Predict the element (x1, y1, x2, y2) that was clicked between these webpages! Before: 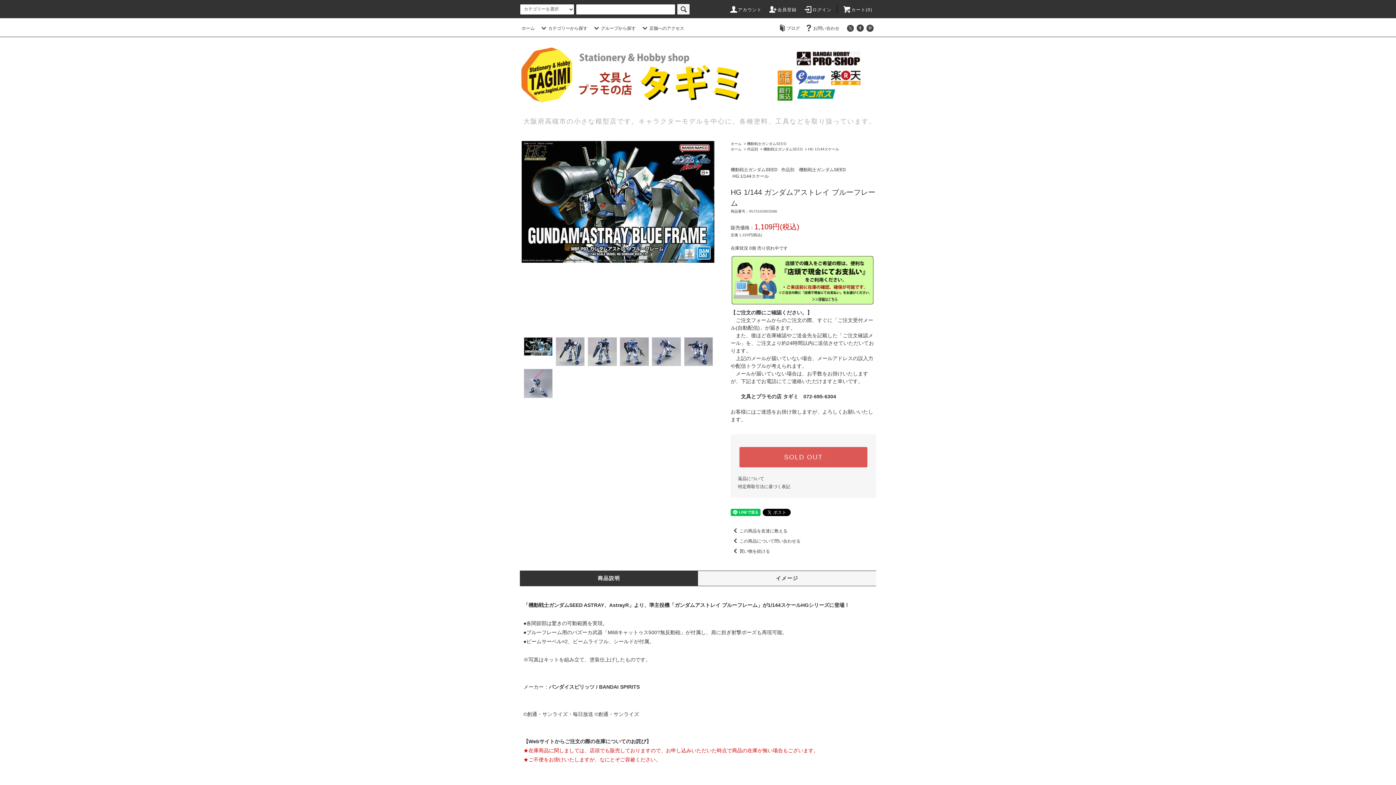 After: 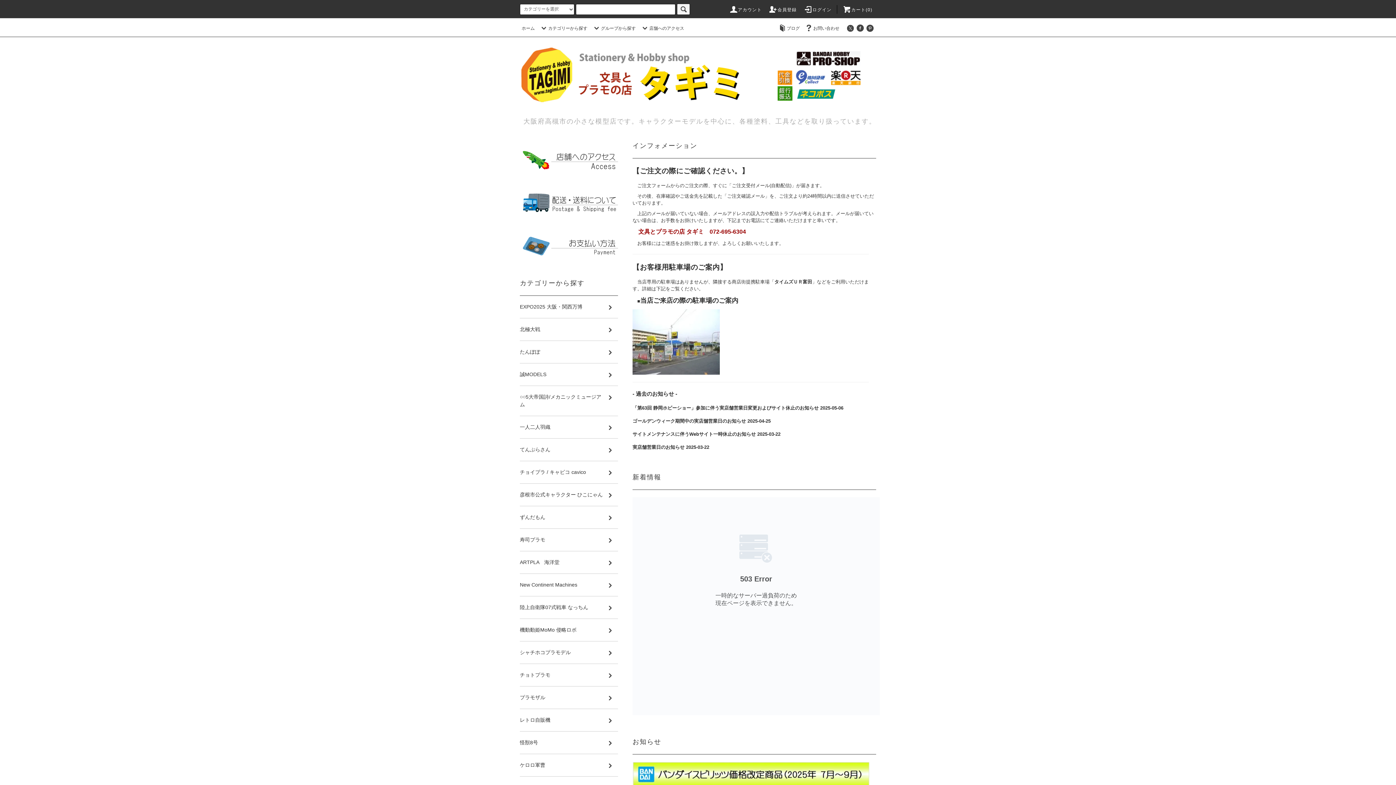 Action: bbox: (730, 147, 741, 151) label: ホーム